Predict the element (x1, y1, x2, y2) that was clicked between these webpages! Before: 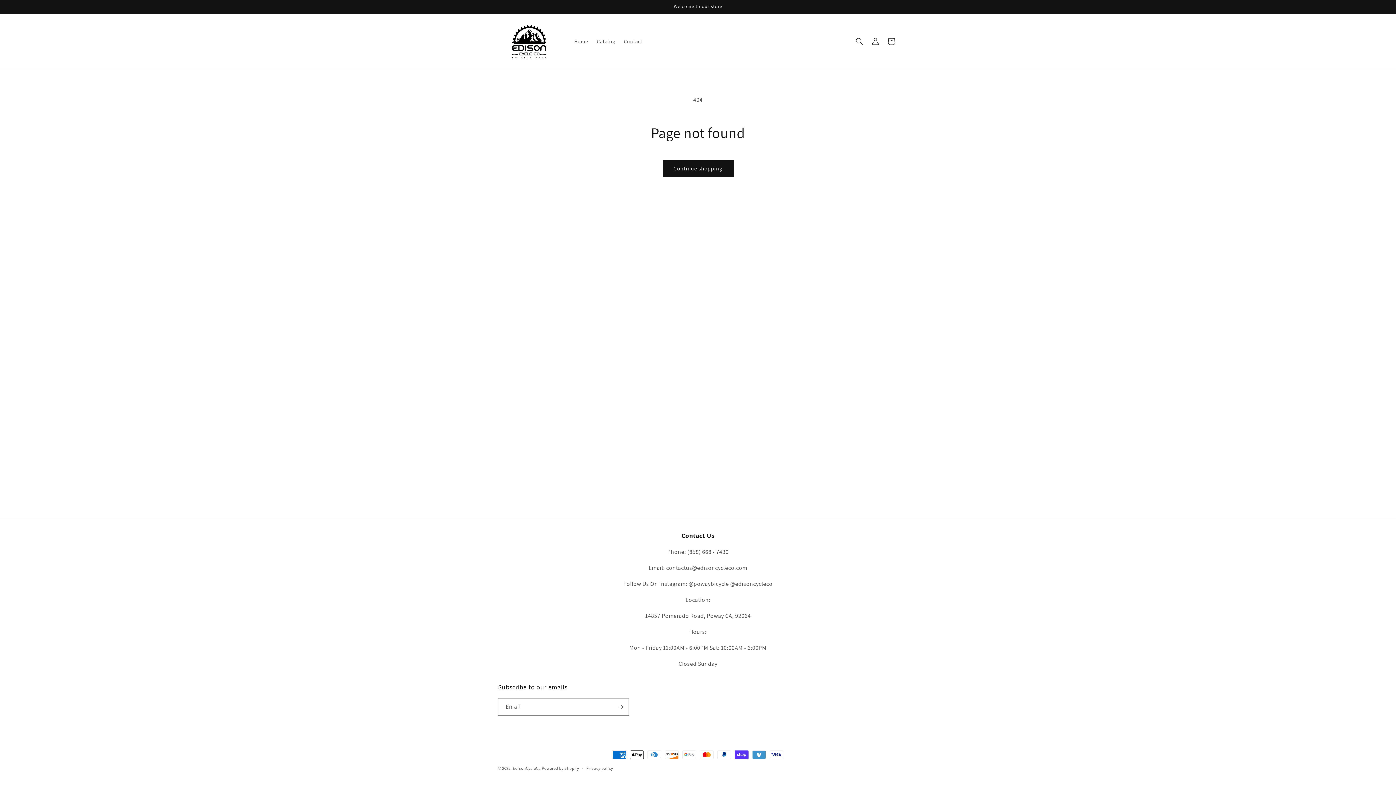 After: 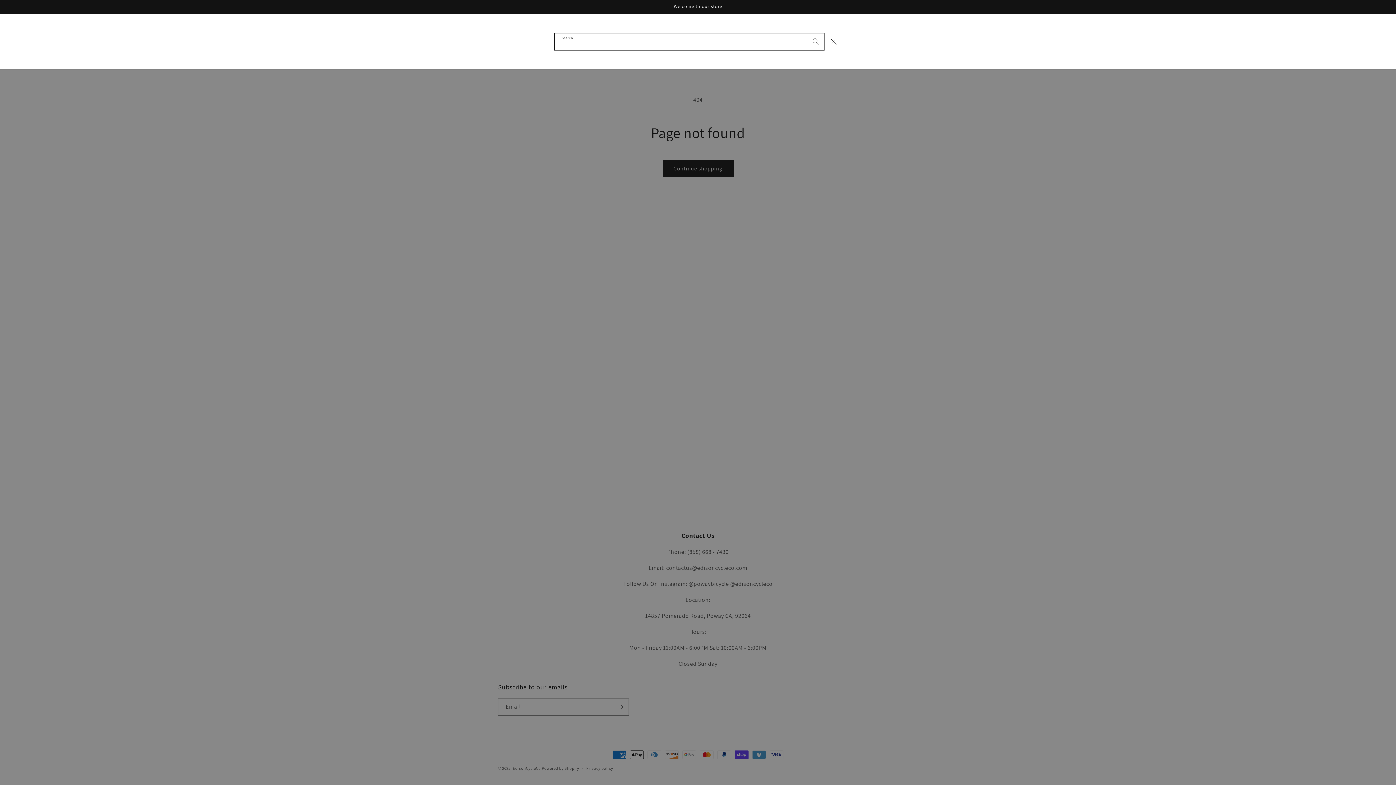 Action: bbox: (851, 33, 867, 49) label: Search